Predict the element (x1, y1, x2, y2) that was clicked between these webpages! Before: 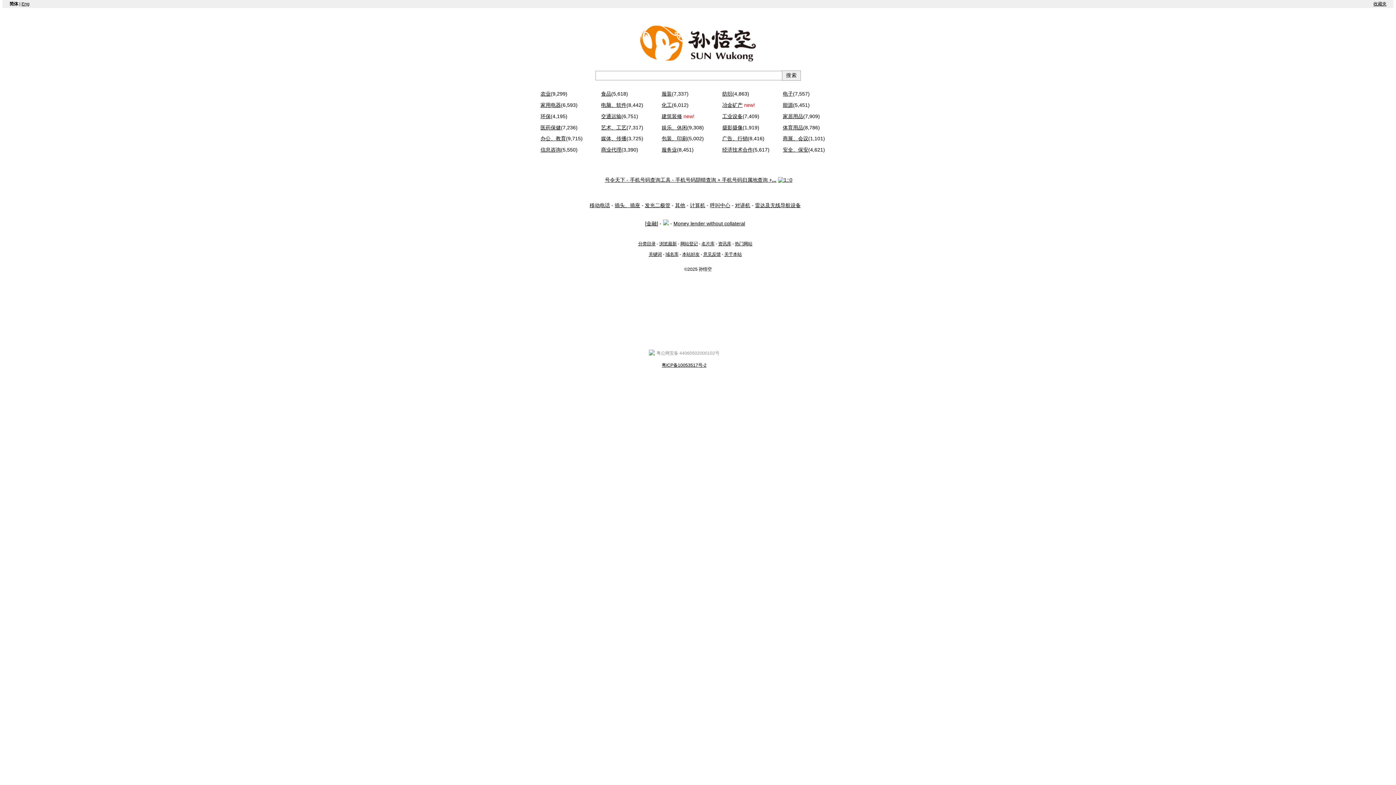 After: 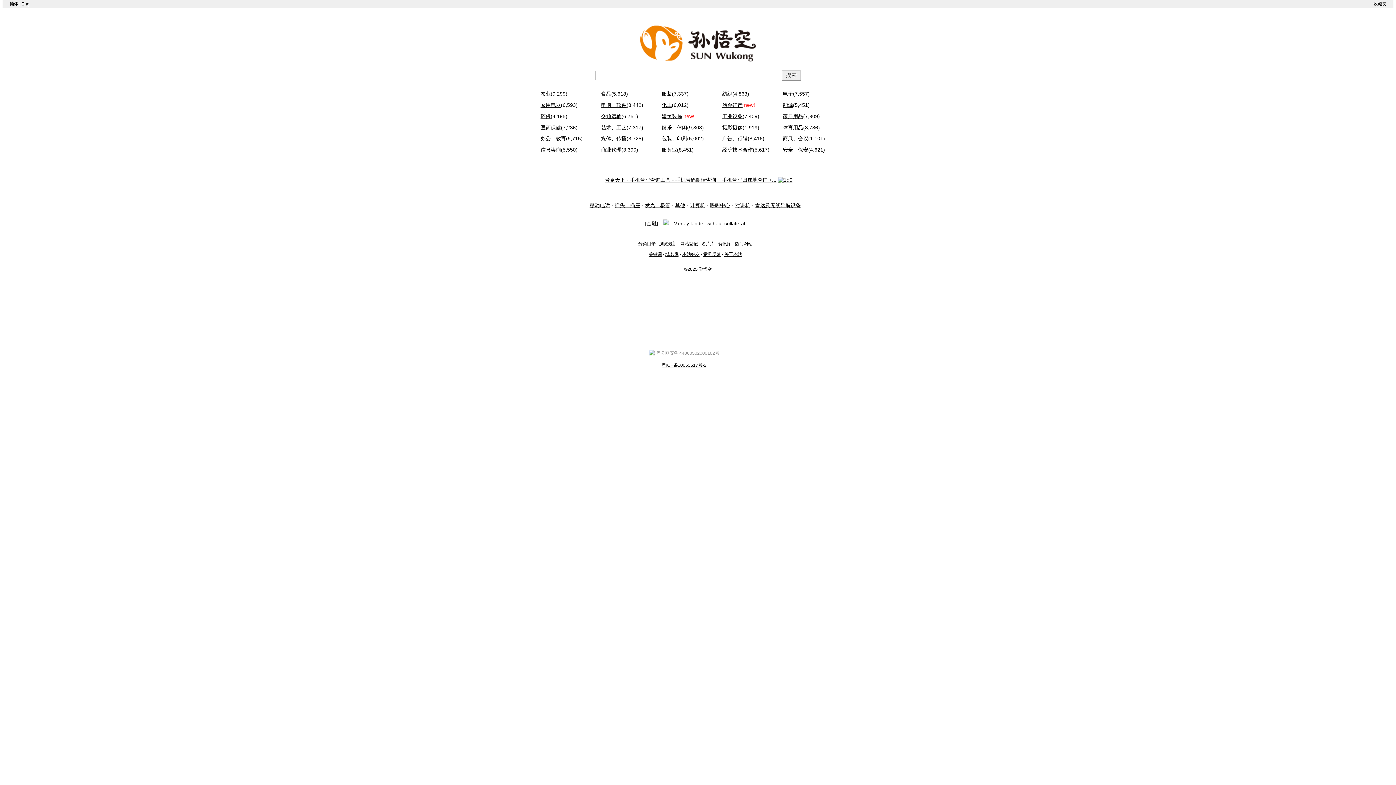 Action: bbox: (661, 363, 706, 368) label: 粤ICP备10053517号-2